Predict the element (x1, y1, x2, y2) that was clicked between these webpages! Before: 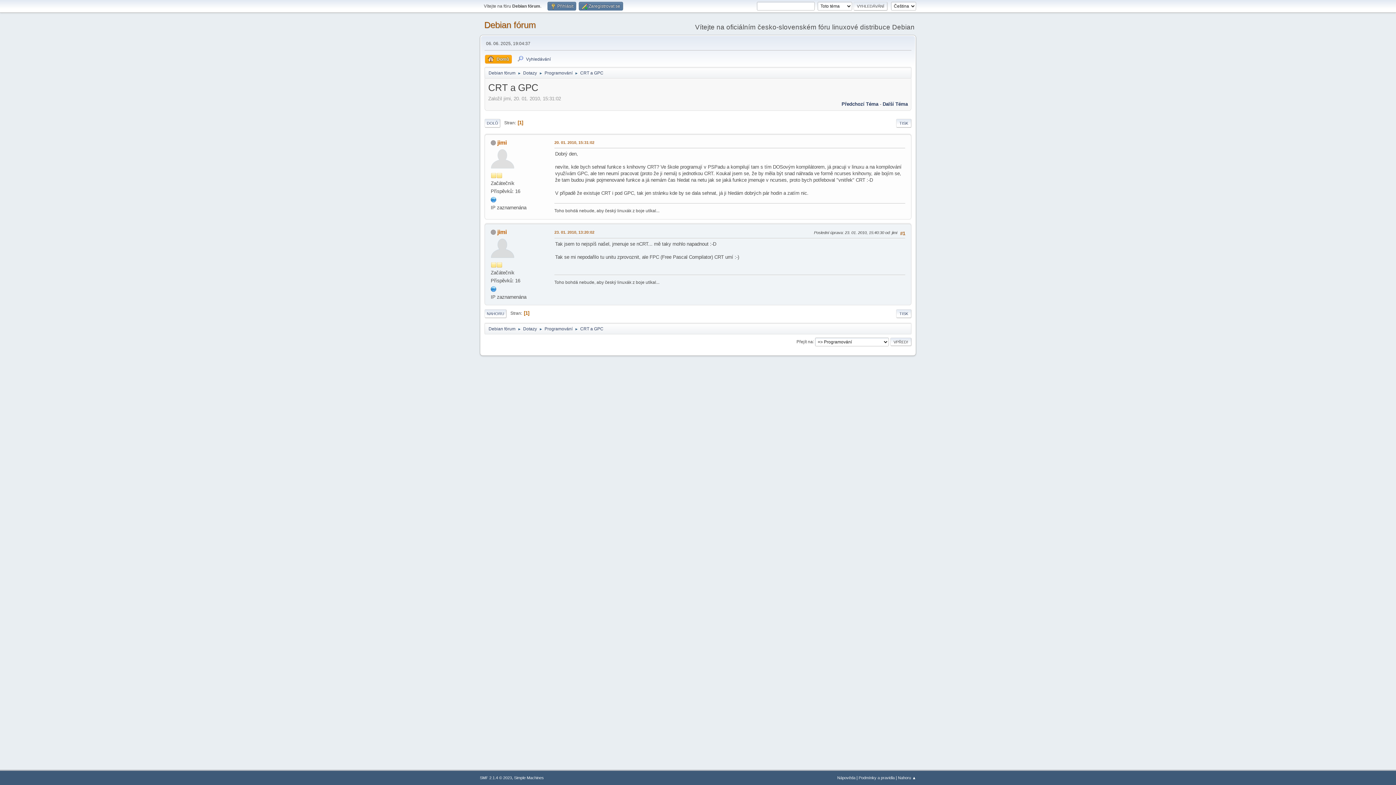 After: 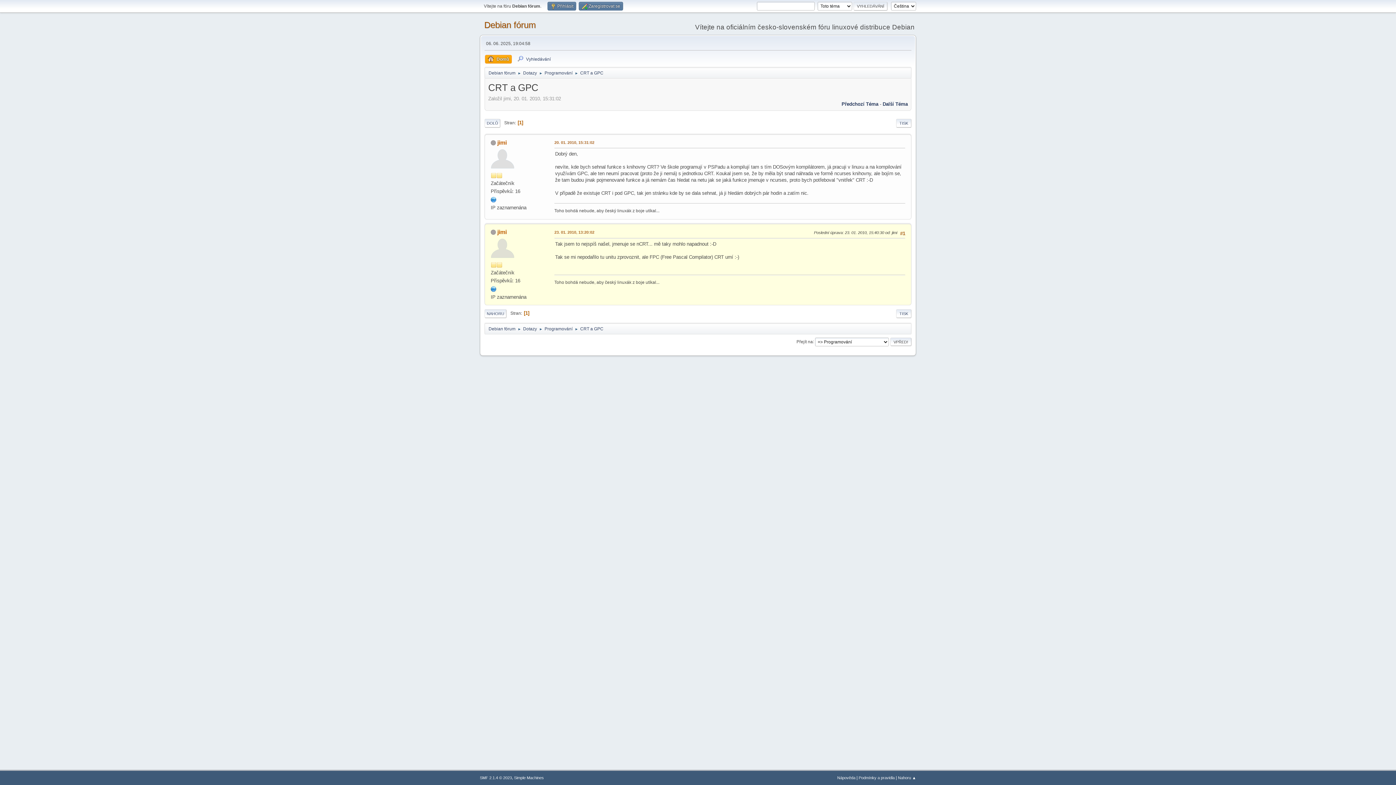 Action: bbox: (554, 229, 594, 235) label: 23. 01. 2010, 13:20:02